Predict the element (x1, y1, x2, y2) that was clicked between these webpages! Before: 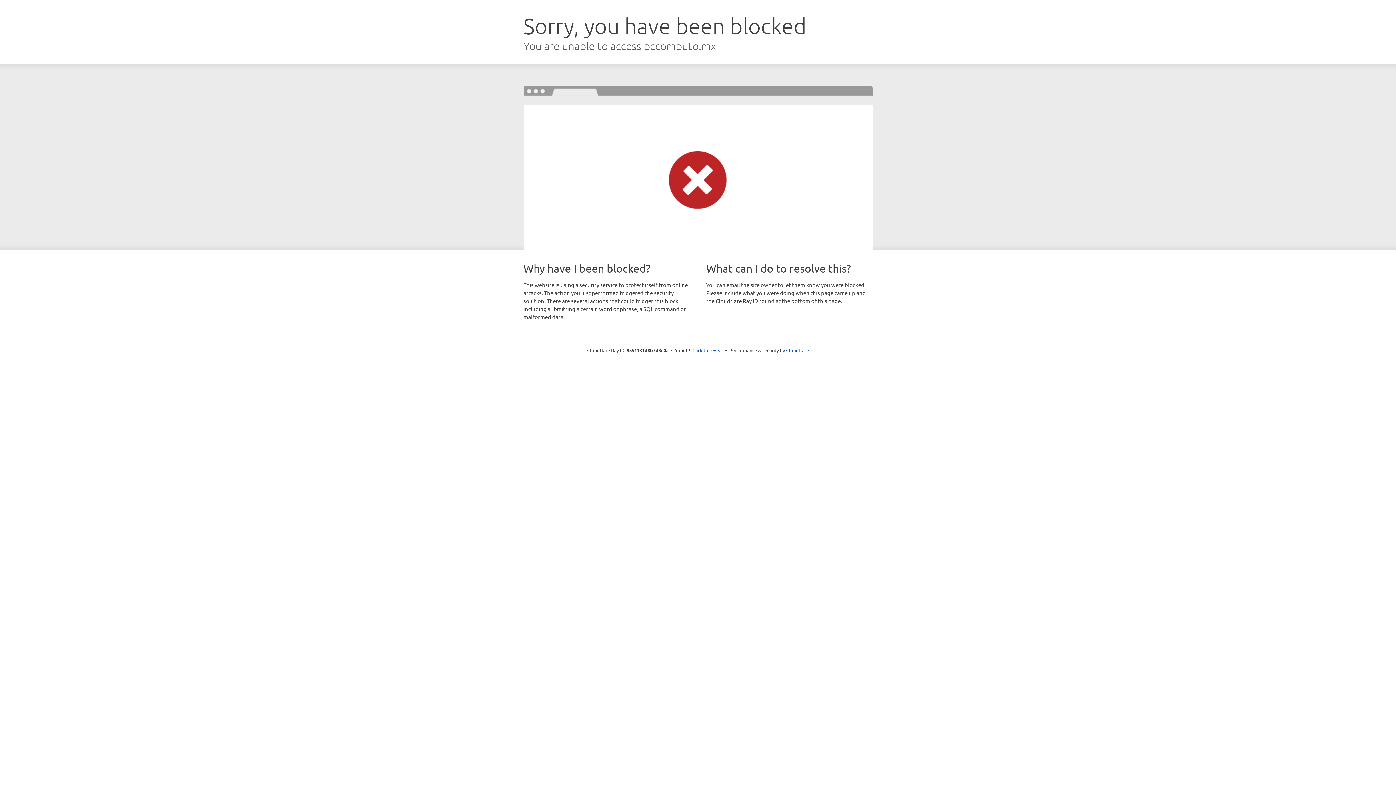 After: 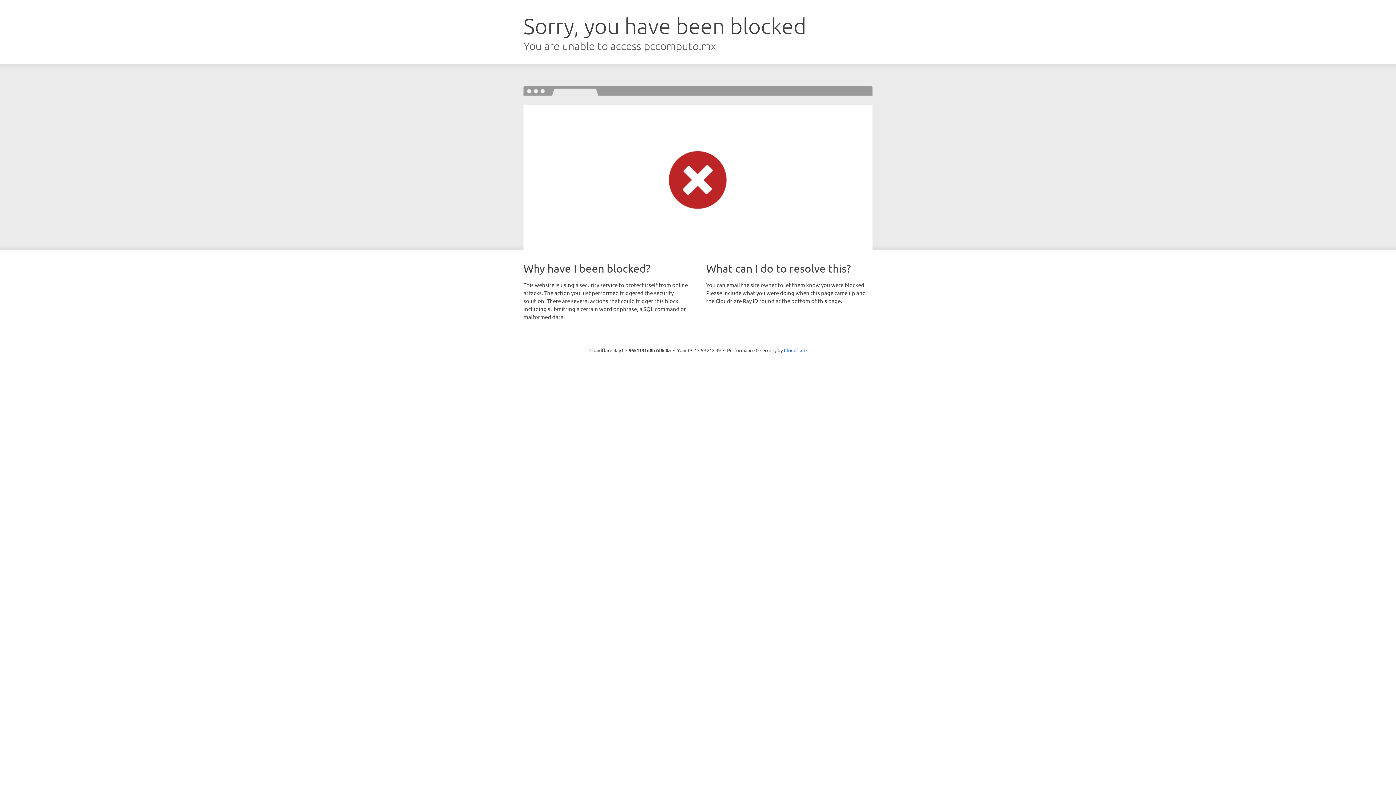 Action: bbox: (692, 346, 723, 353) label: Click to reveal